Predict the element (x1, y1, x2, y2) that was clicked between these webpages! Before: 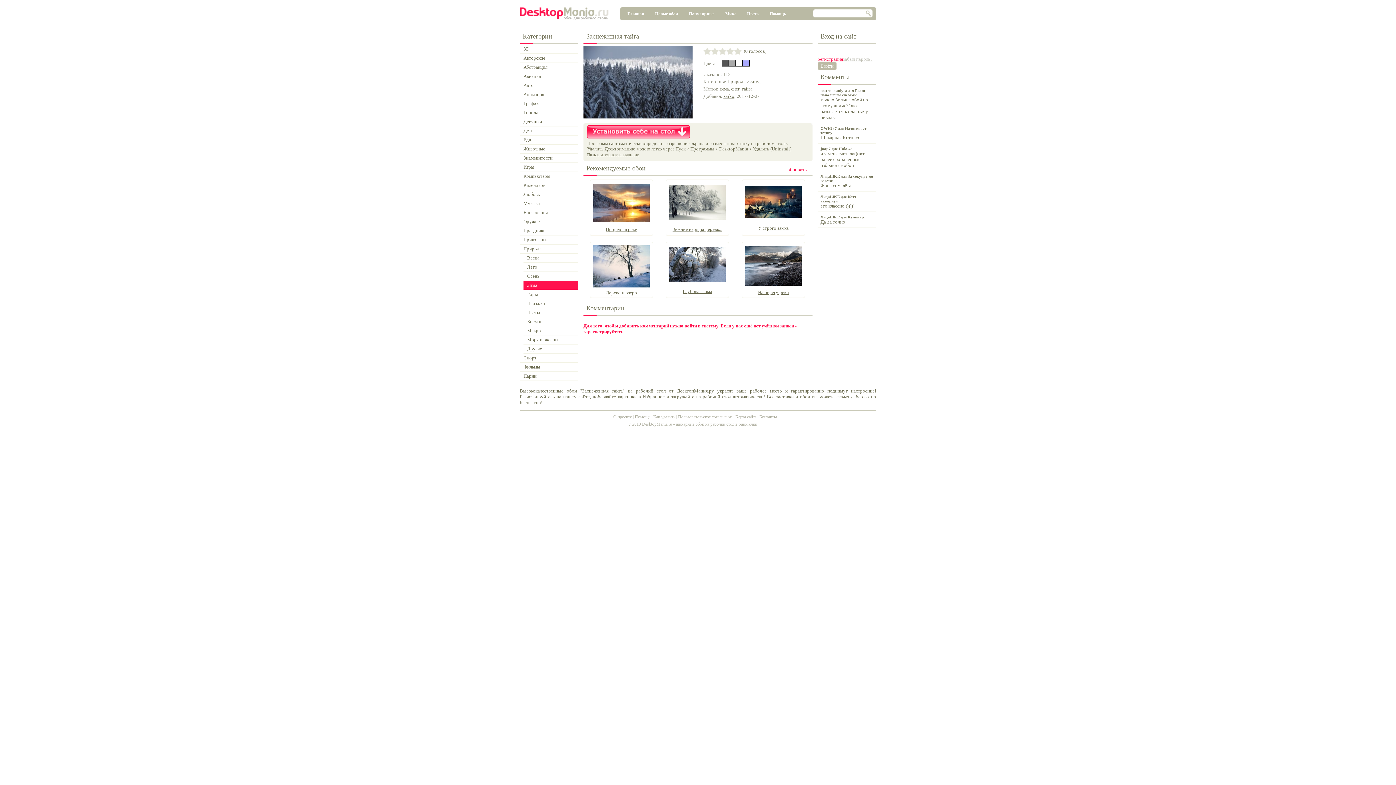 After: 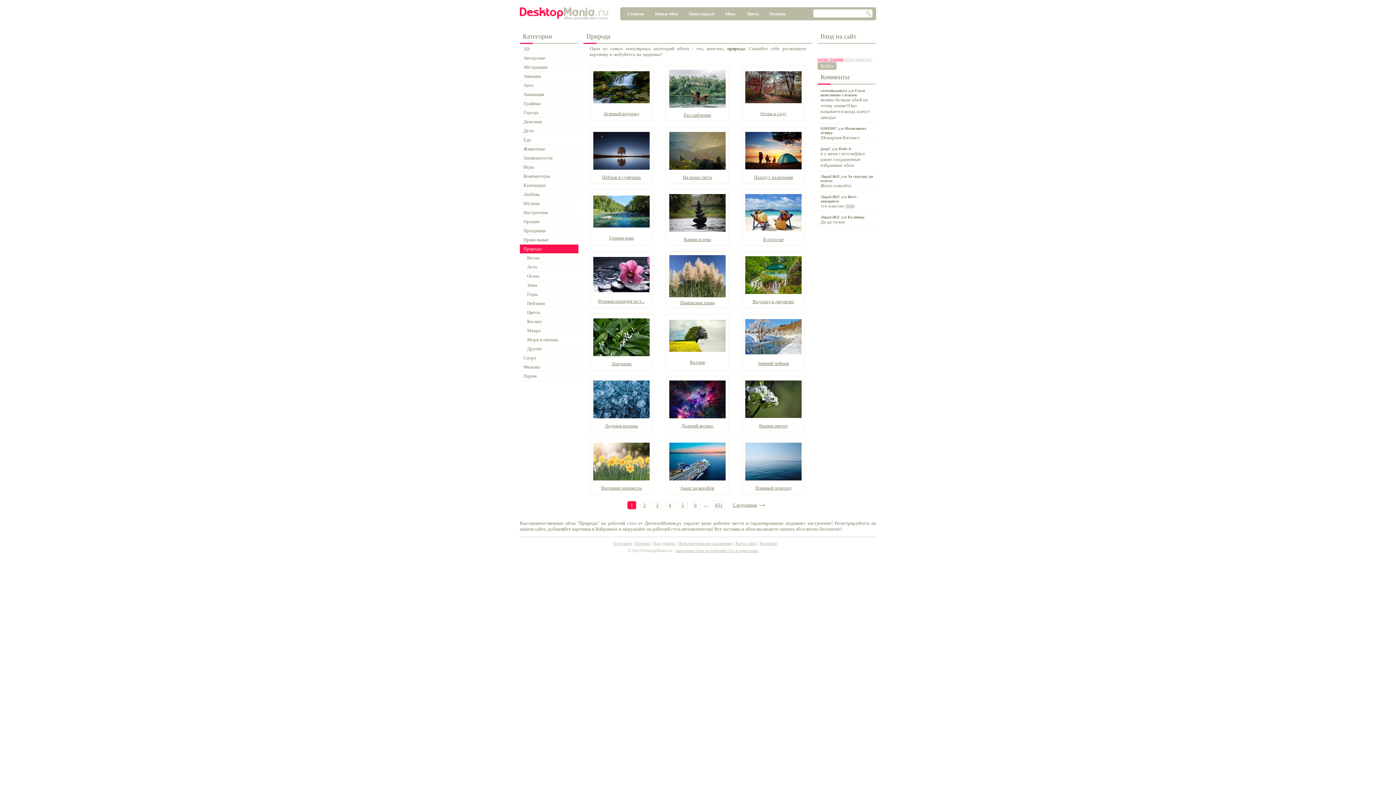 Action: label: Природа bbox: (727, 78, 745, 84)